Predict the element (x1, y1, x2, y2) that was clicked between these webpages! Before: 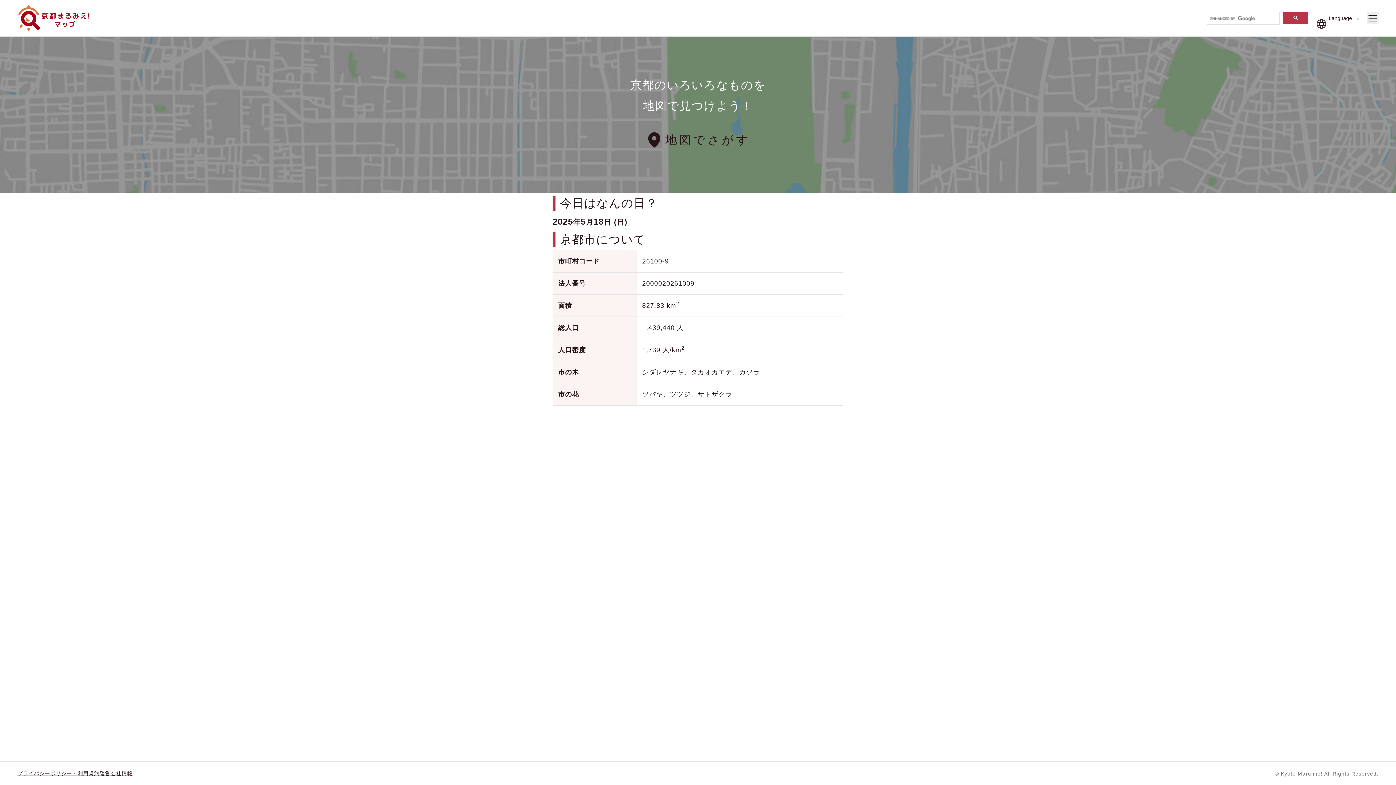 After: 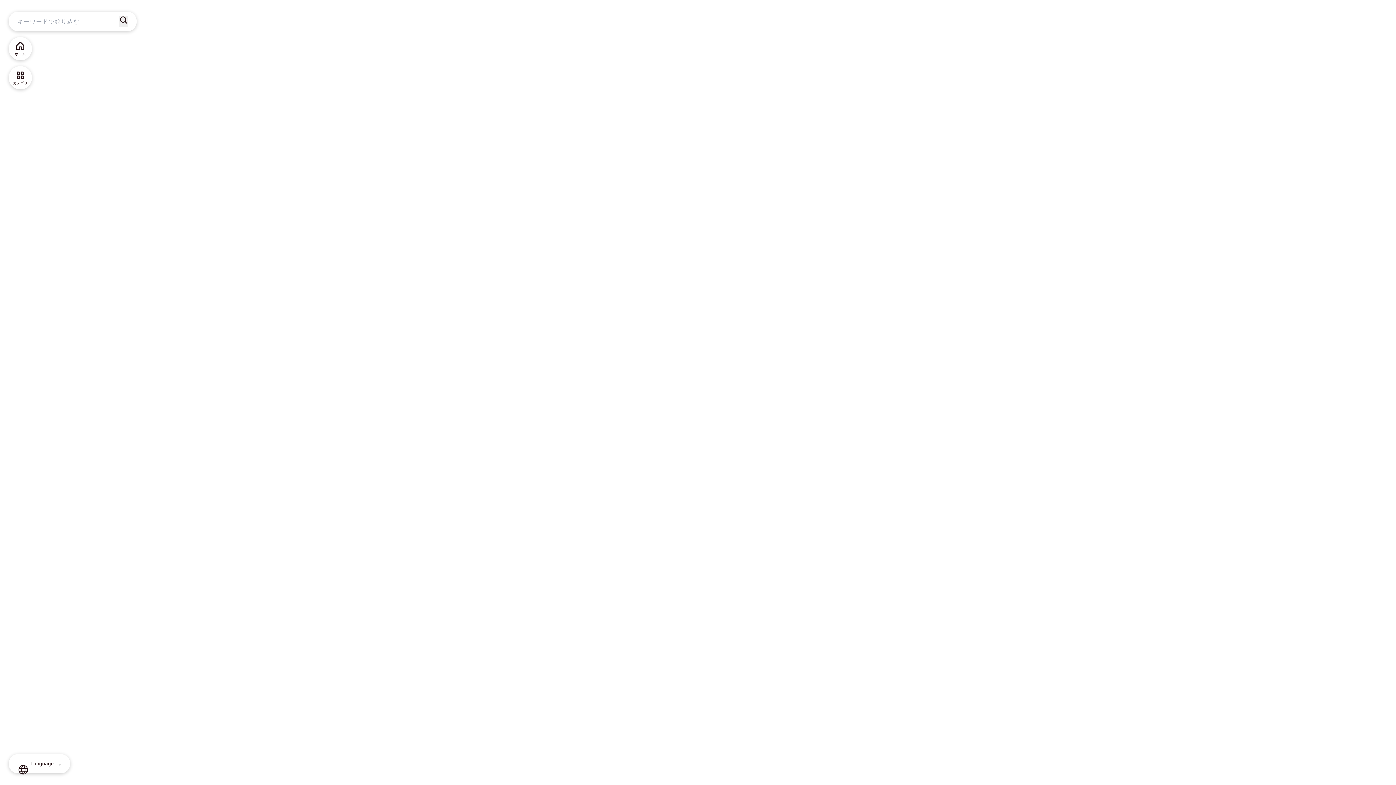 Action: label: 地図でさがす bbox: (585, 124, 810, 155)